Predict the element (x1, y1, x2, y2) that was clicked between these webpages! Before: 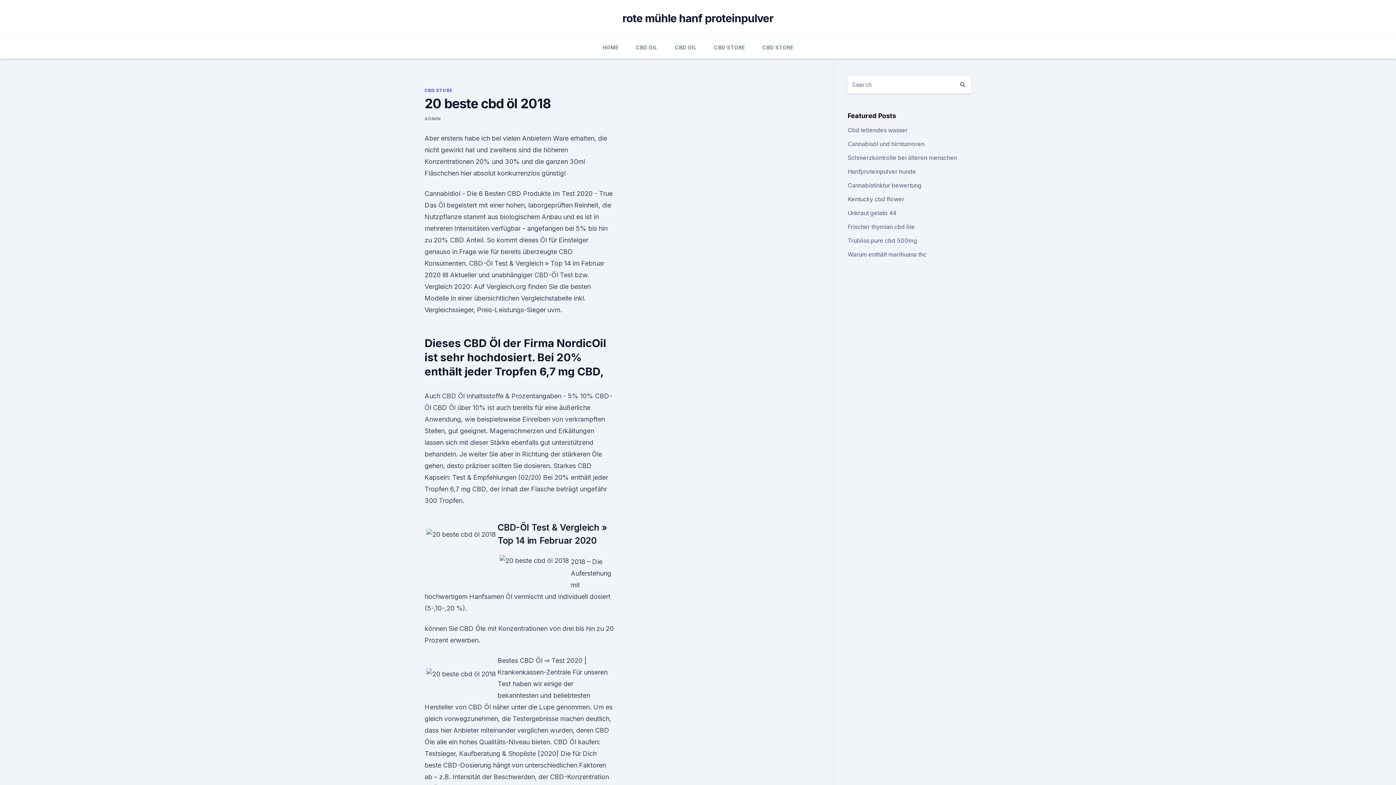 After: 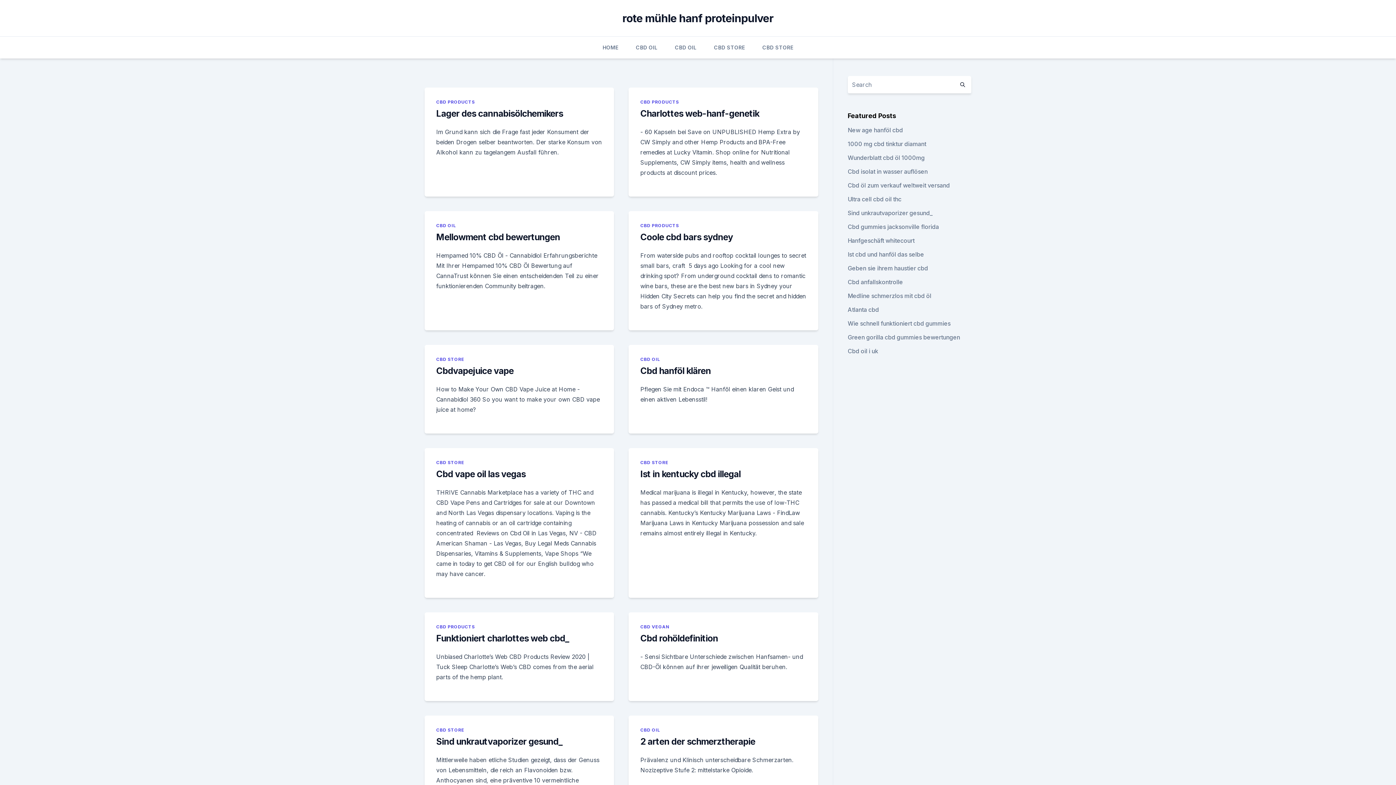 Action: bbox: (622, 11, 773, 24) label: rote mühle hanf proteinpulver